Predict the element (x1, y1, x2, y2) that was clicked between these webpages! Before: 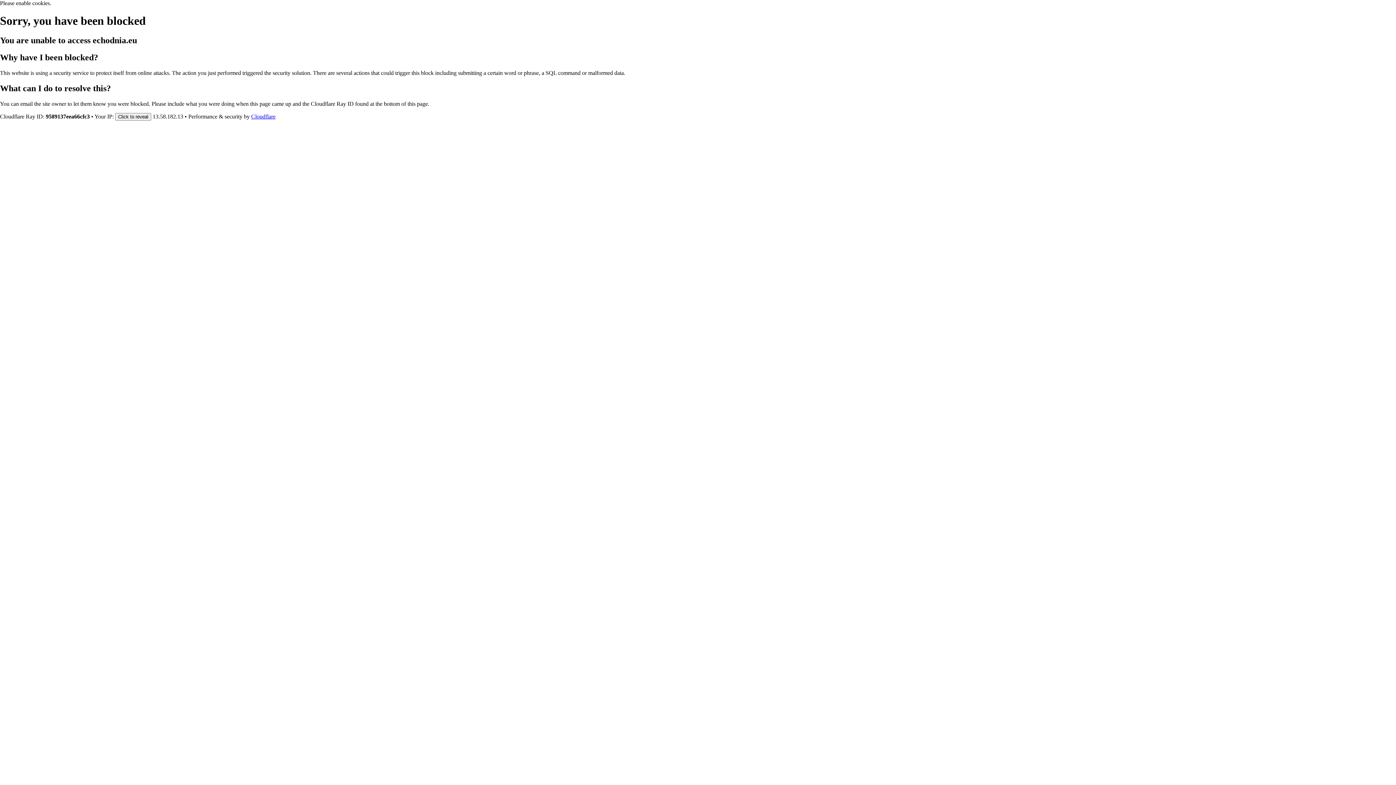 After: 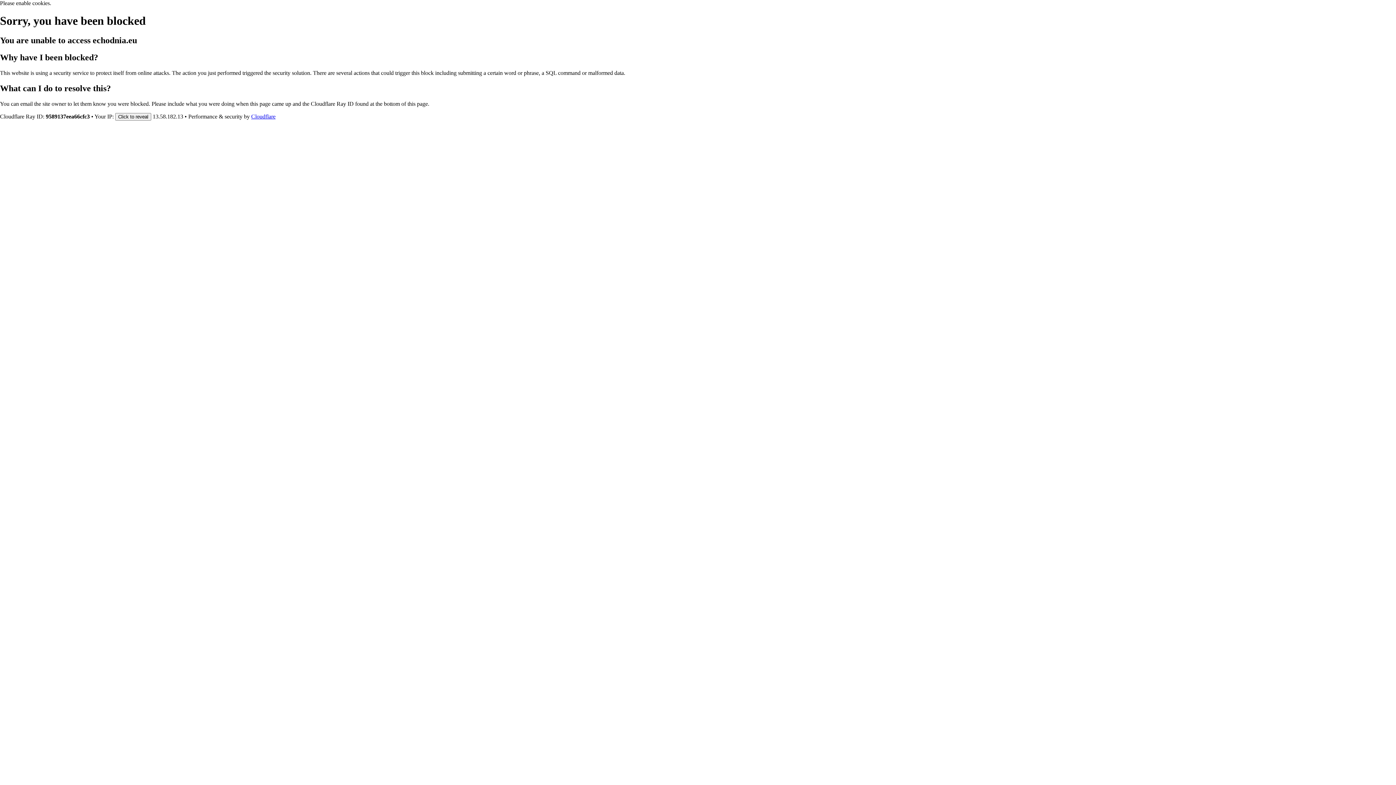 Action: bbox: (251, 113, 275, 119) label: Cloudflare